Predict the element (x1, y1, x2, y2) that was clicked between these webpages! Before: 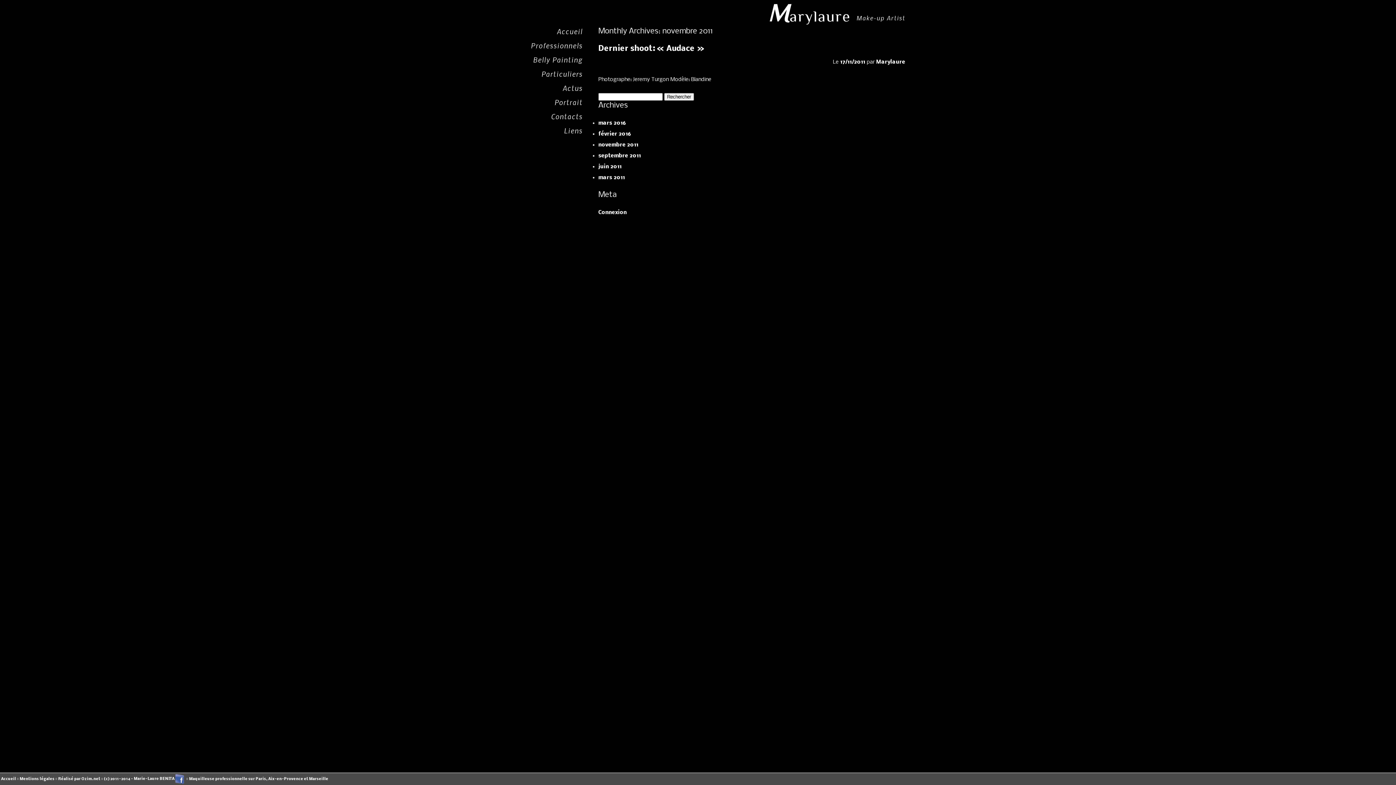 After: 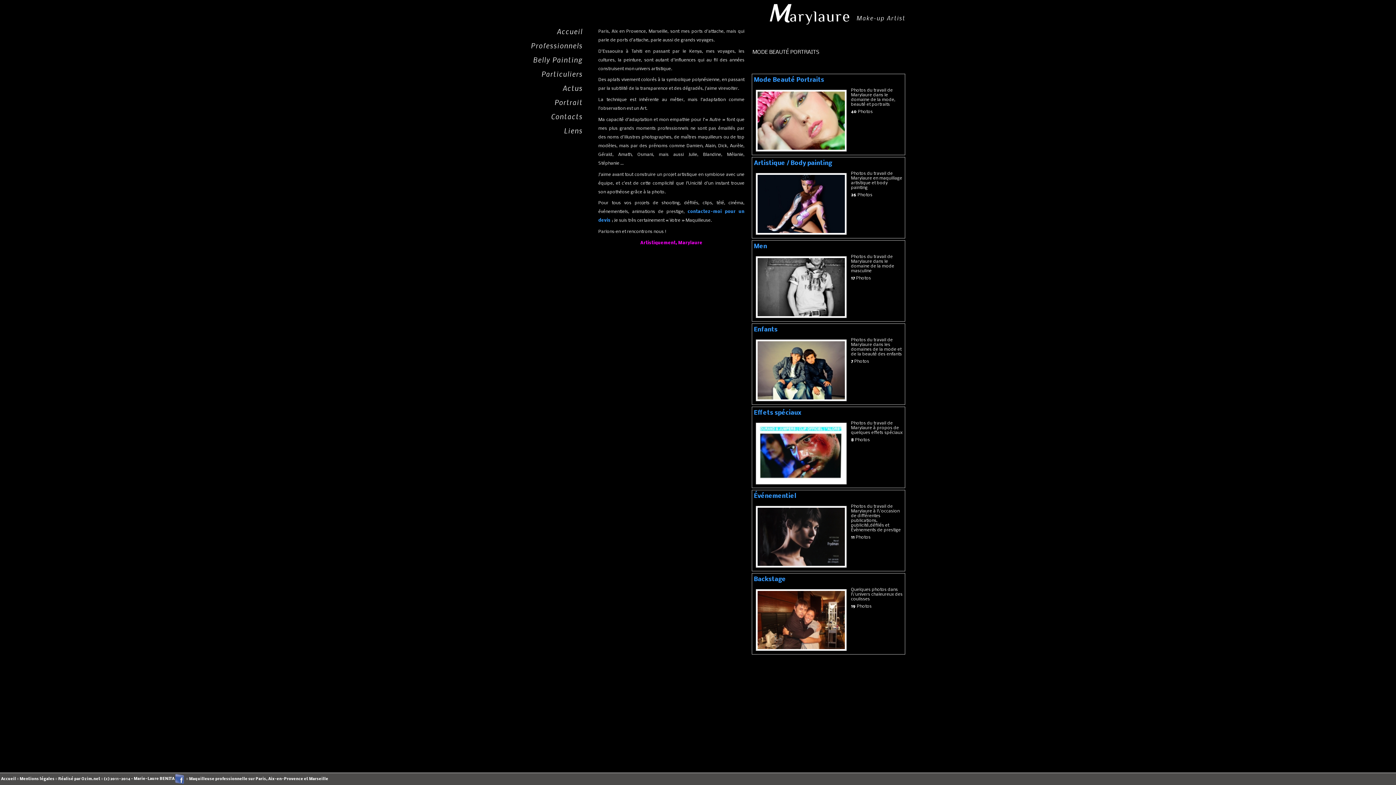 Action: label: Professionnels bbox: (531, 41, 582, 50)